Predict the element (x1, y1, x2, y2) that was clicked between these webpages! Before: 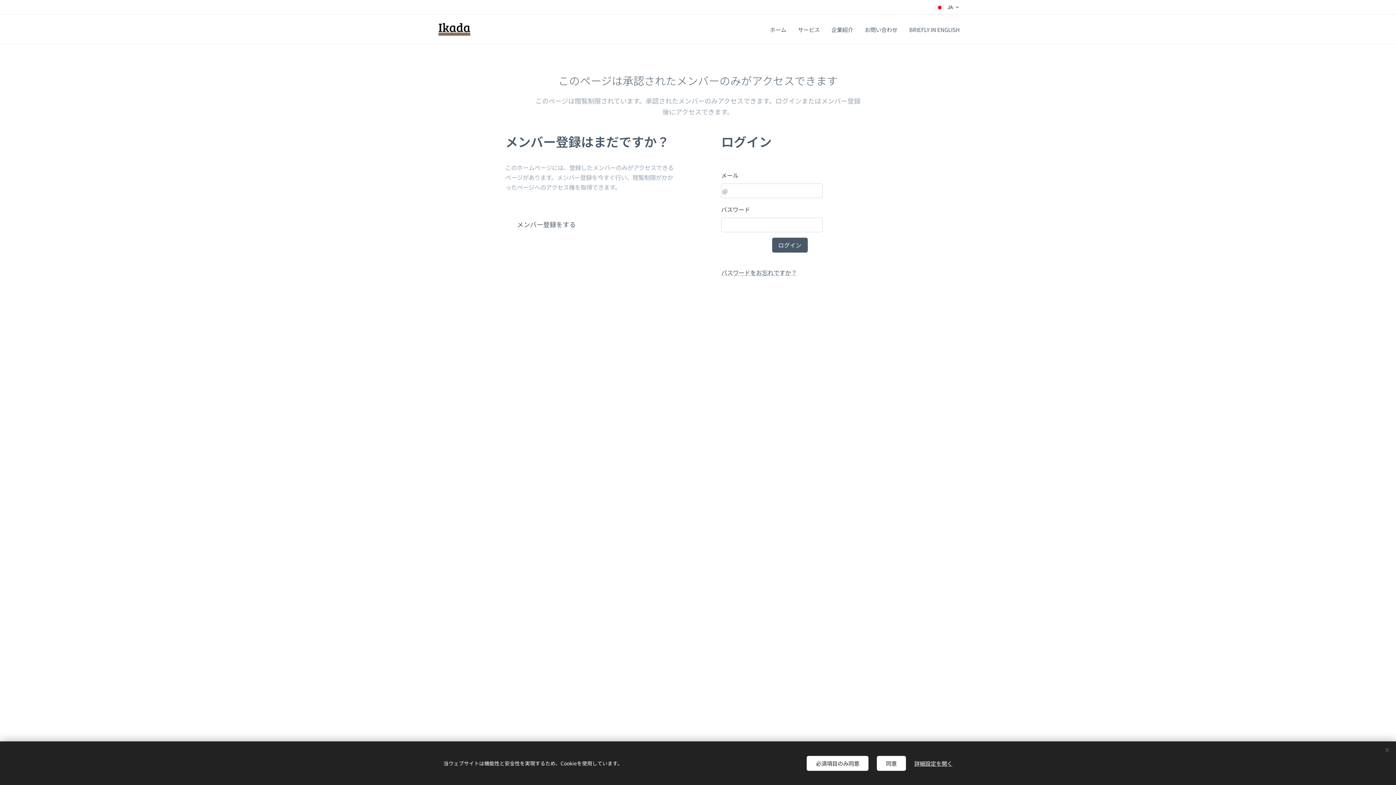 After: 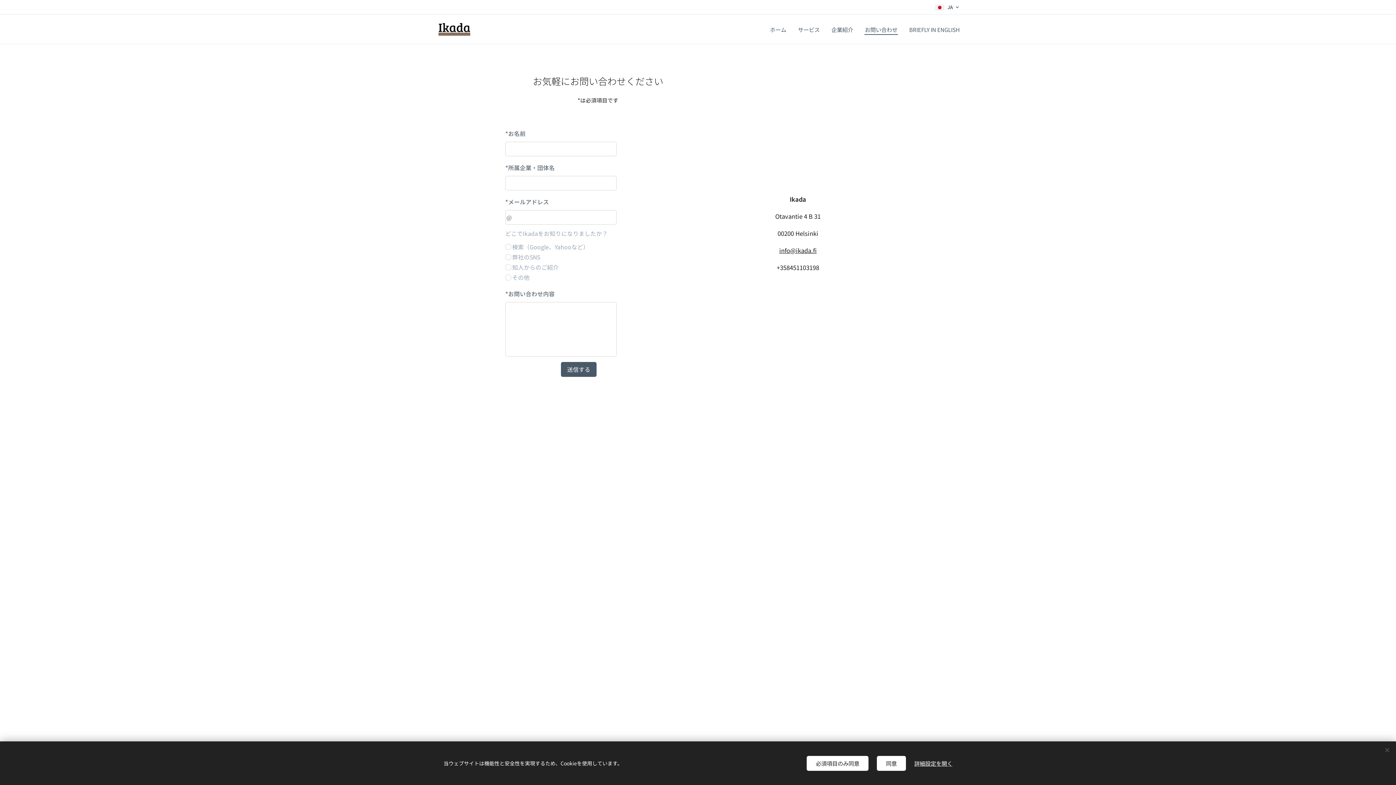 Action: bbox: (859, 20, 903, 38) label: お問い合わせ